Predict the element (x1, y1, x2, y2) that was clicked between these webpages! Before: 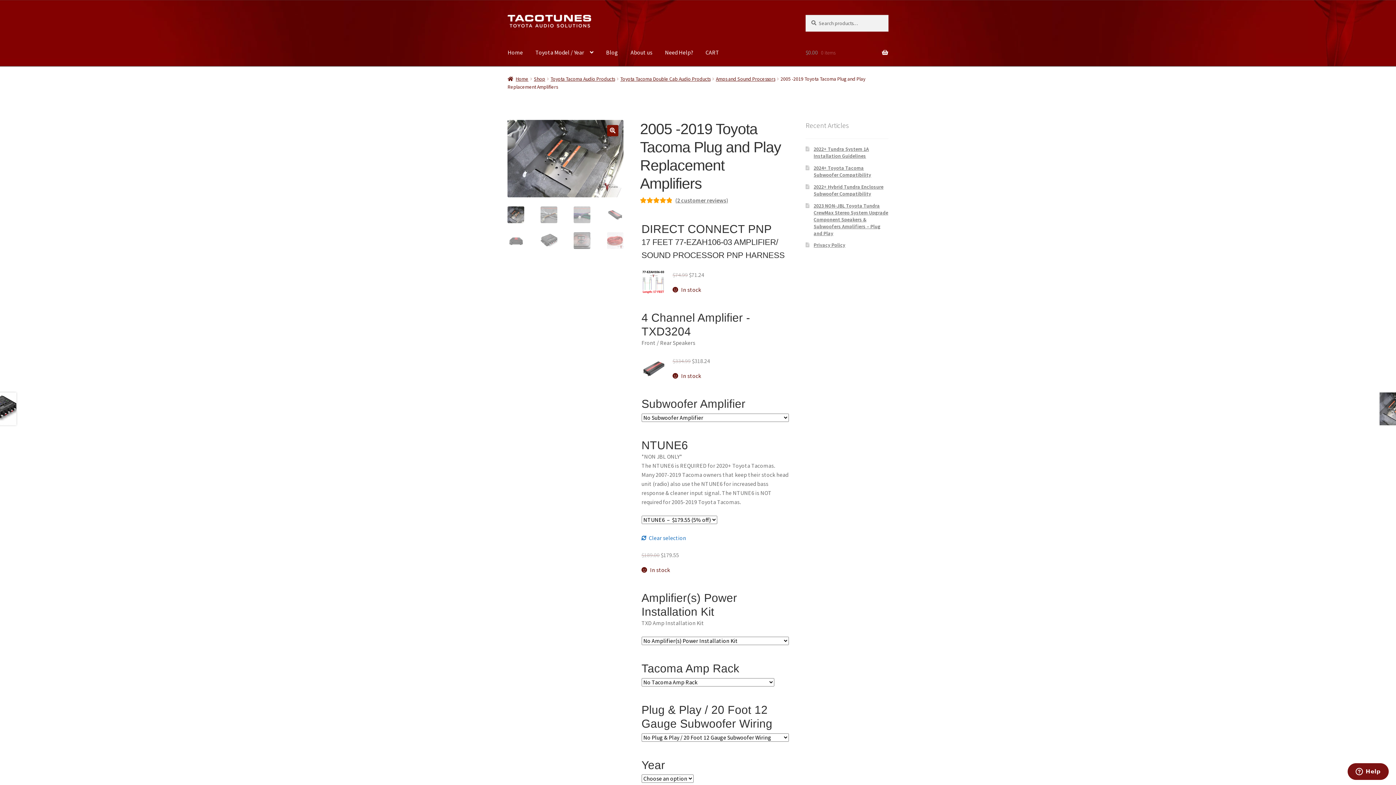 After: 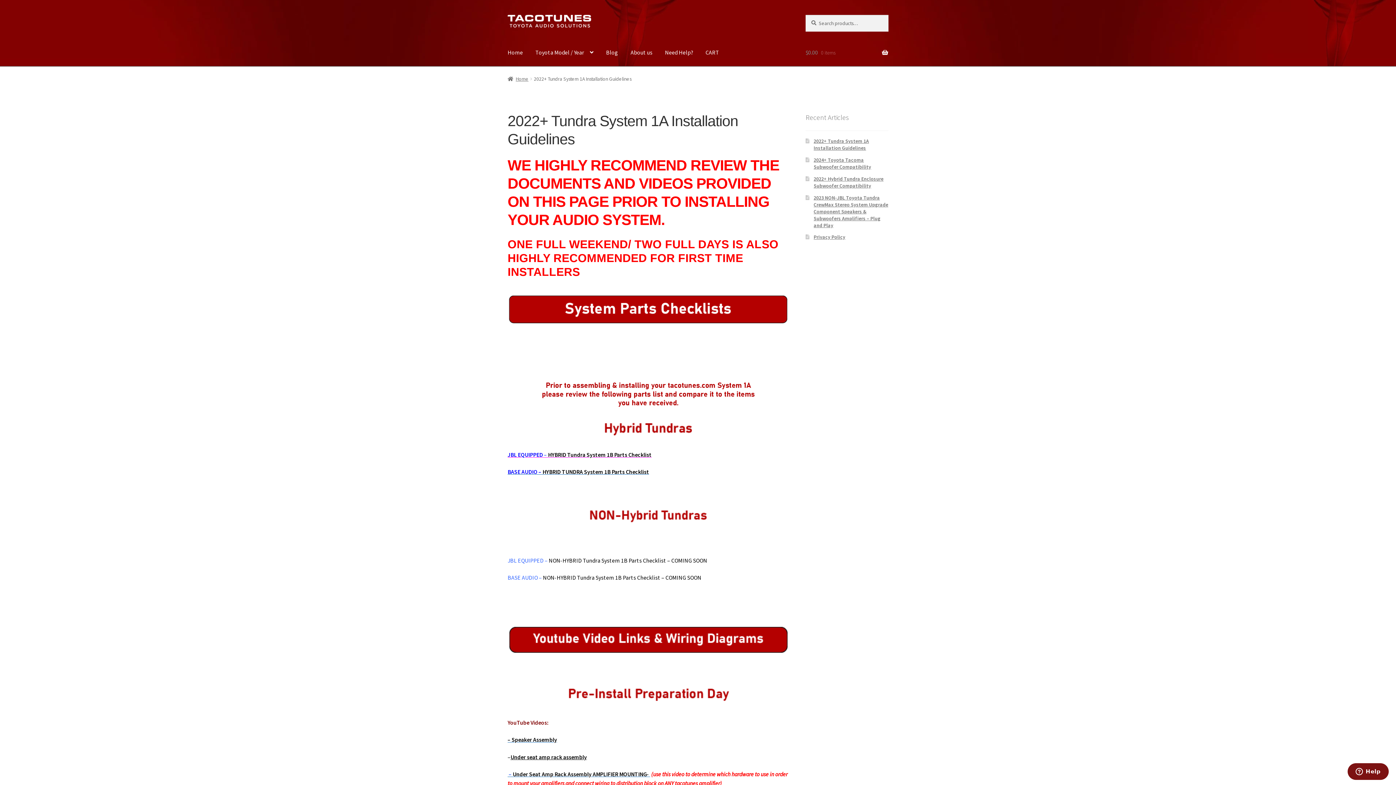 Action: label: 2022+ Tundra System 1A Installation Guidelines bbox: (813, 145, 869, 159)